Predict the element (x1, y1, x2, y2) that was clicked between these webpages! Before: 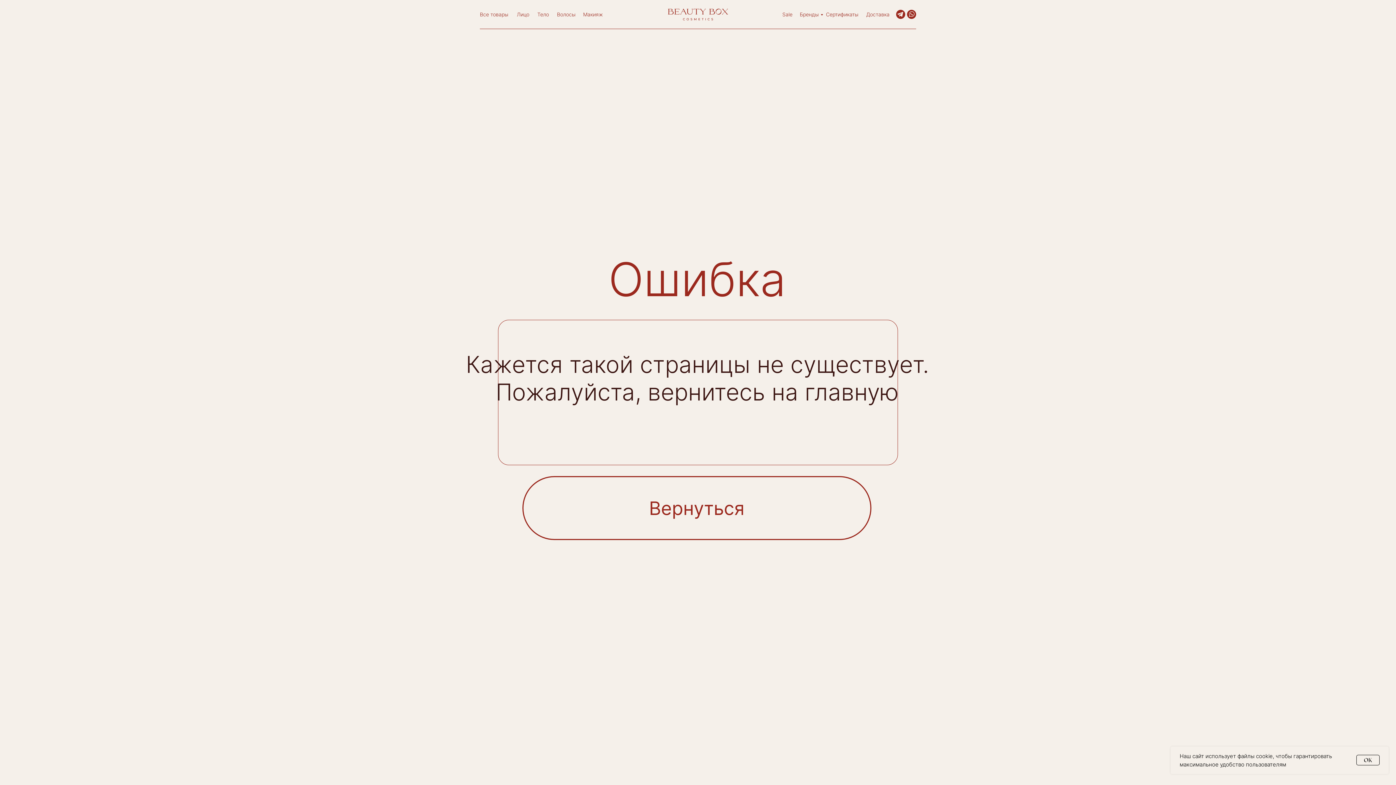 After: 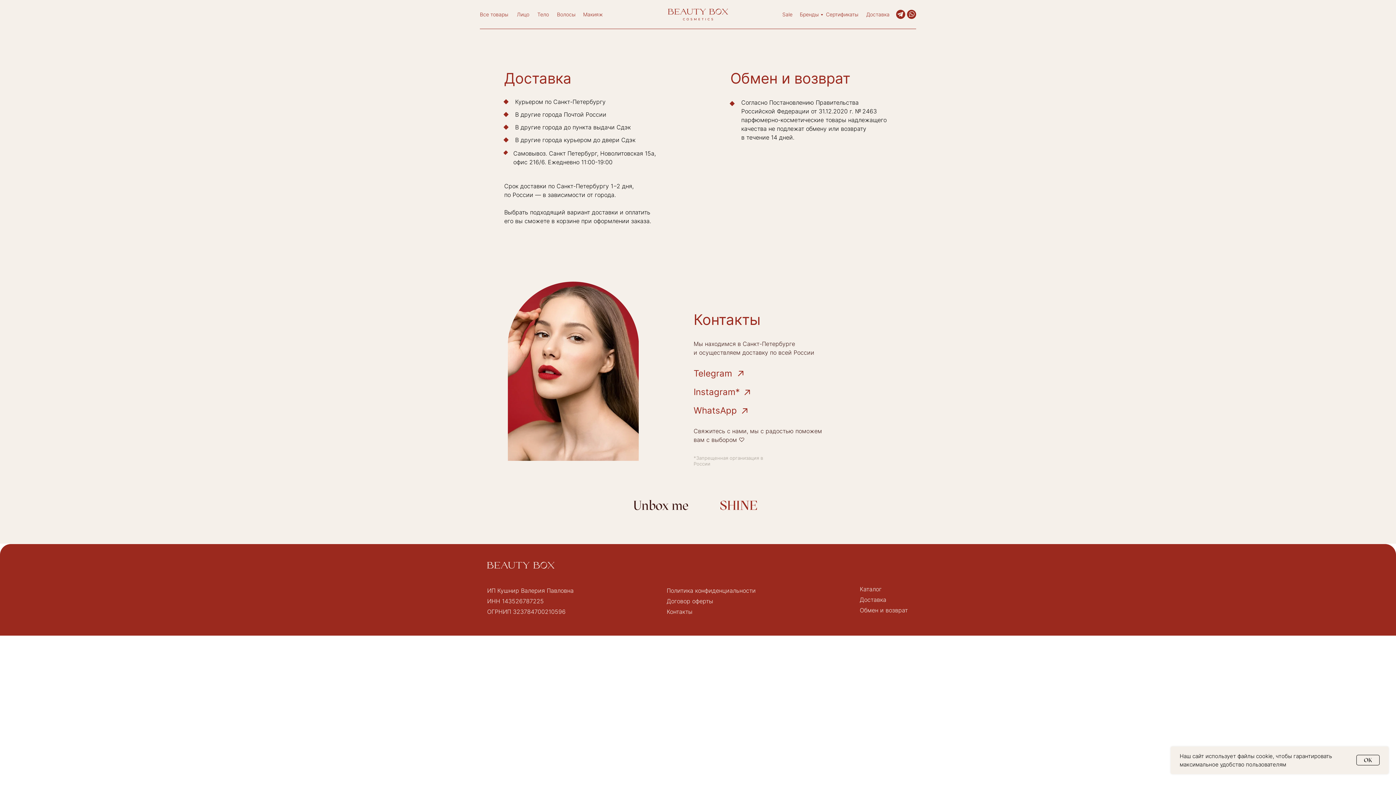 Action: label: Доставка bbox: (866, 11, 889, 17)